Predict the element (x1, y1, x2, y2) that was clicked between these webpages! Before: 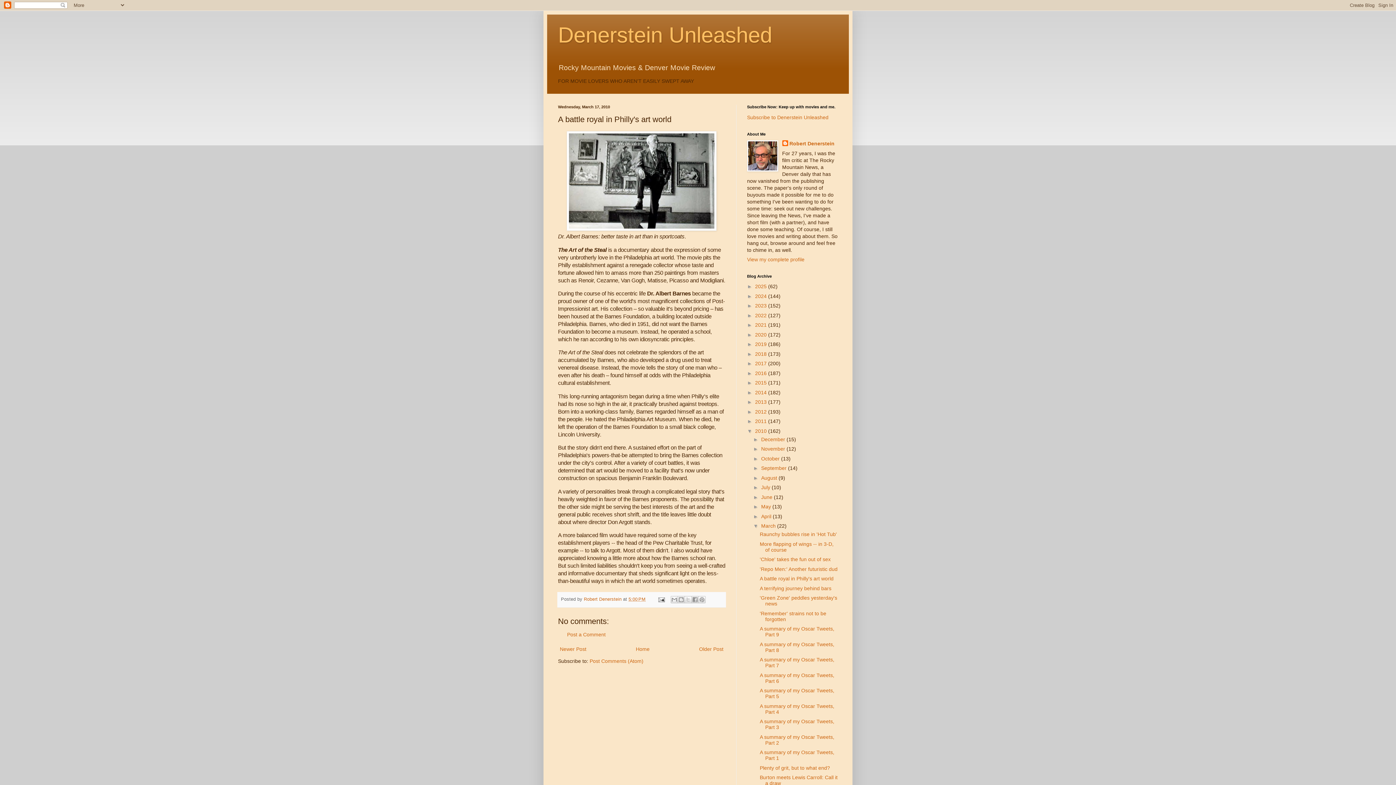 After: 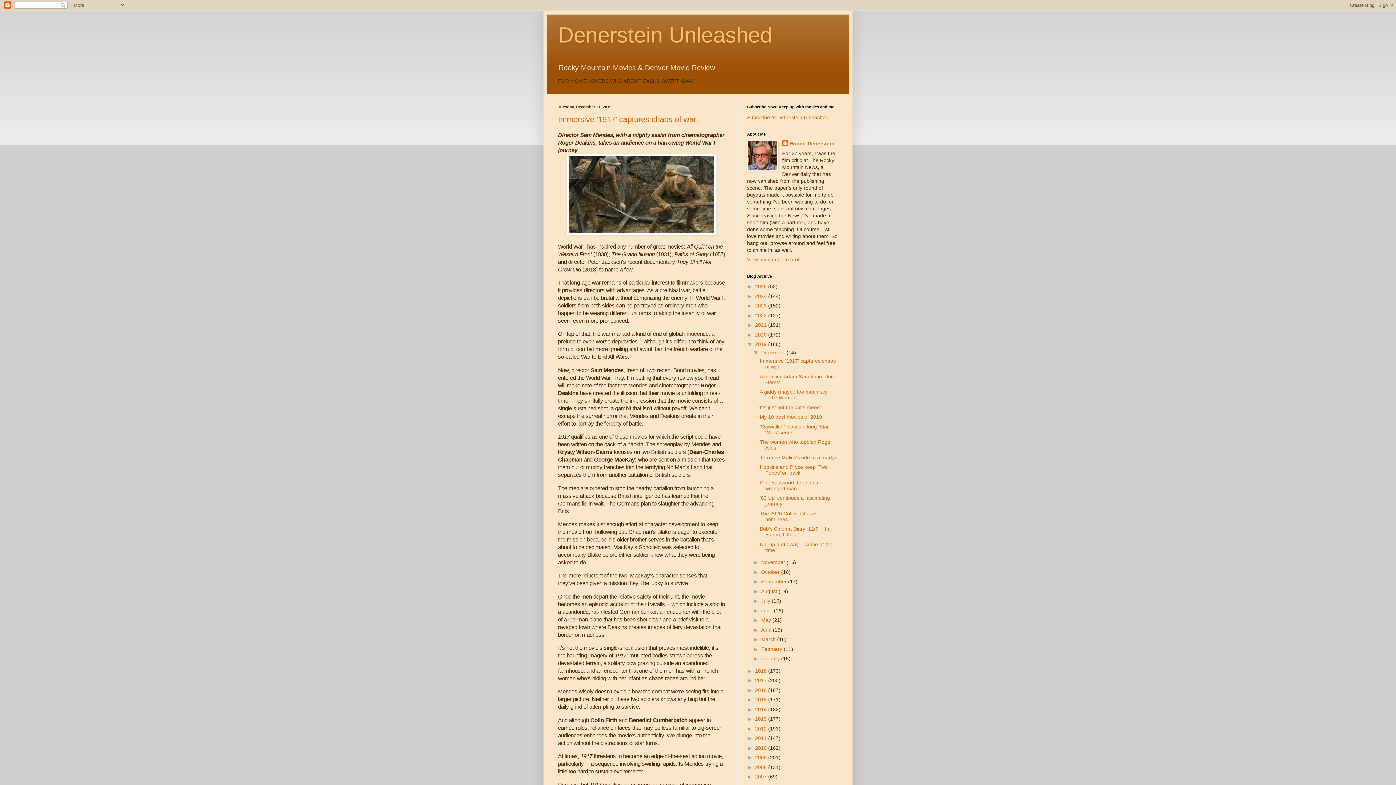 Action: bbox: (755, 341, 768, 347) label: 2019 